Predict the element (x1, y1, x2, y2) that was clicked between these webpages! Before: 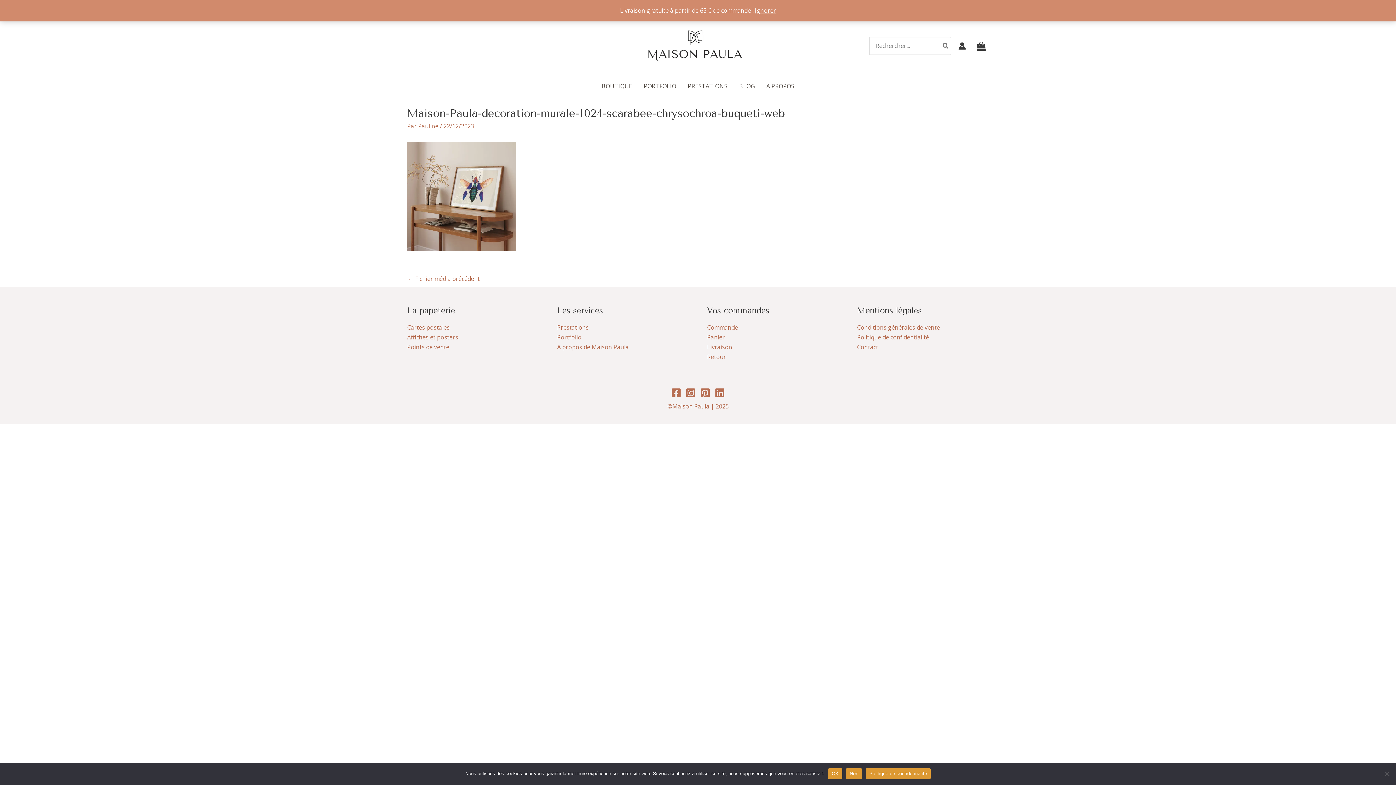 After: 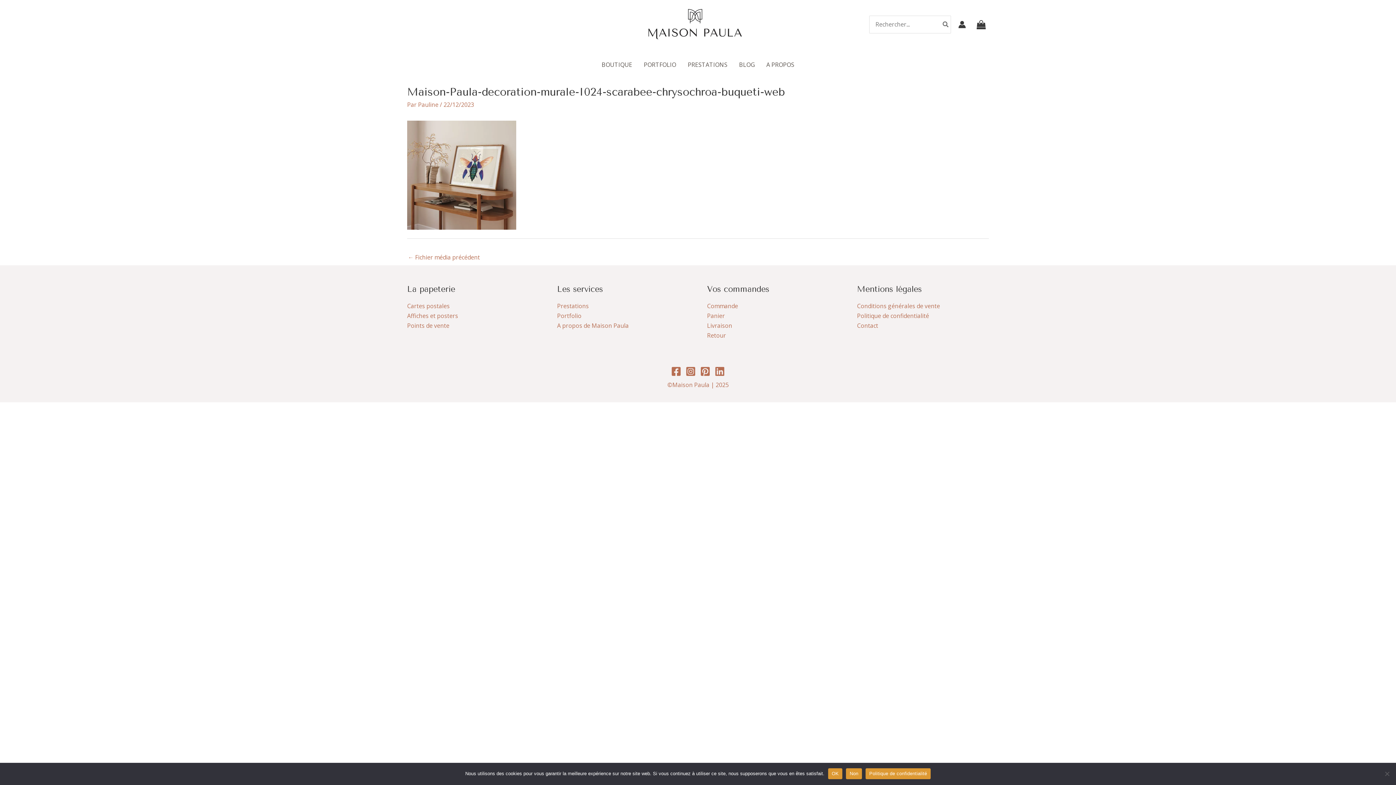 Action: bbox: (755, 6, 776, 14) label: Ignorer